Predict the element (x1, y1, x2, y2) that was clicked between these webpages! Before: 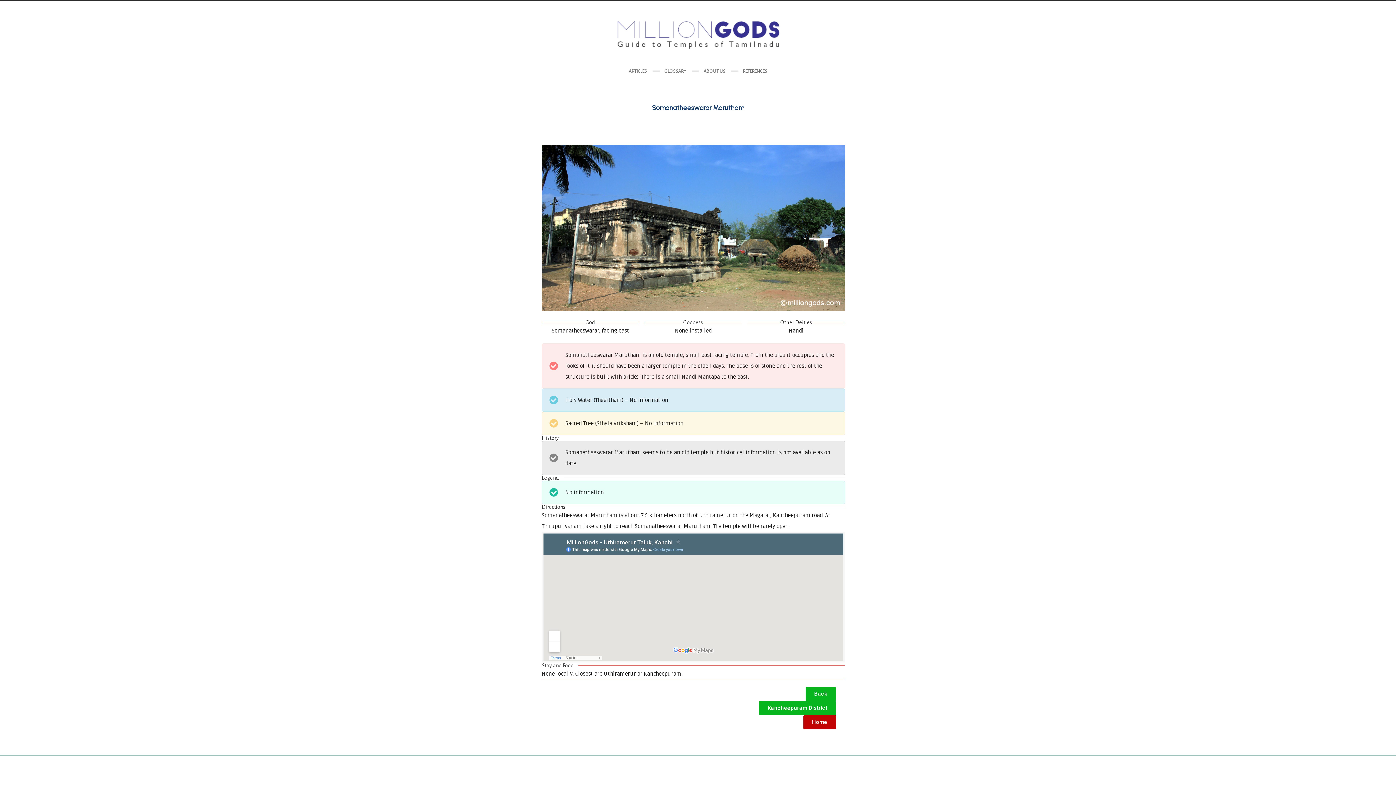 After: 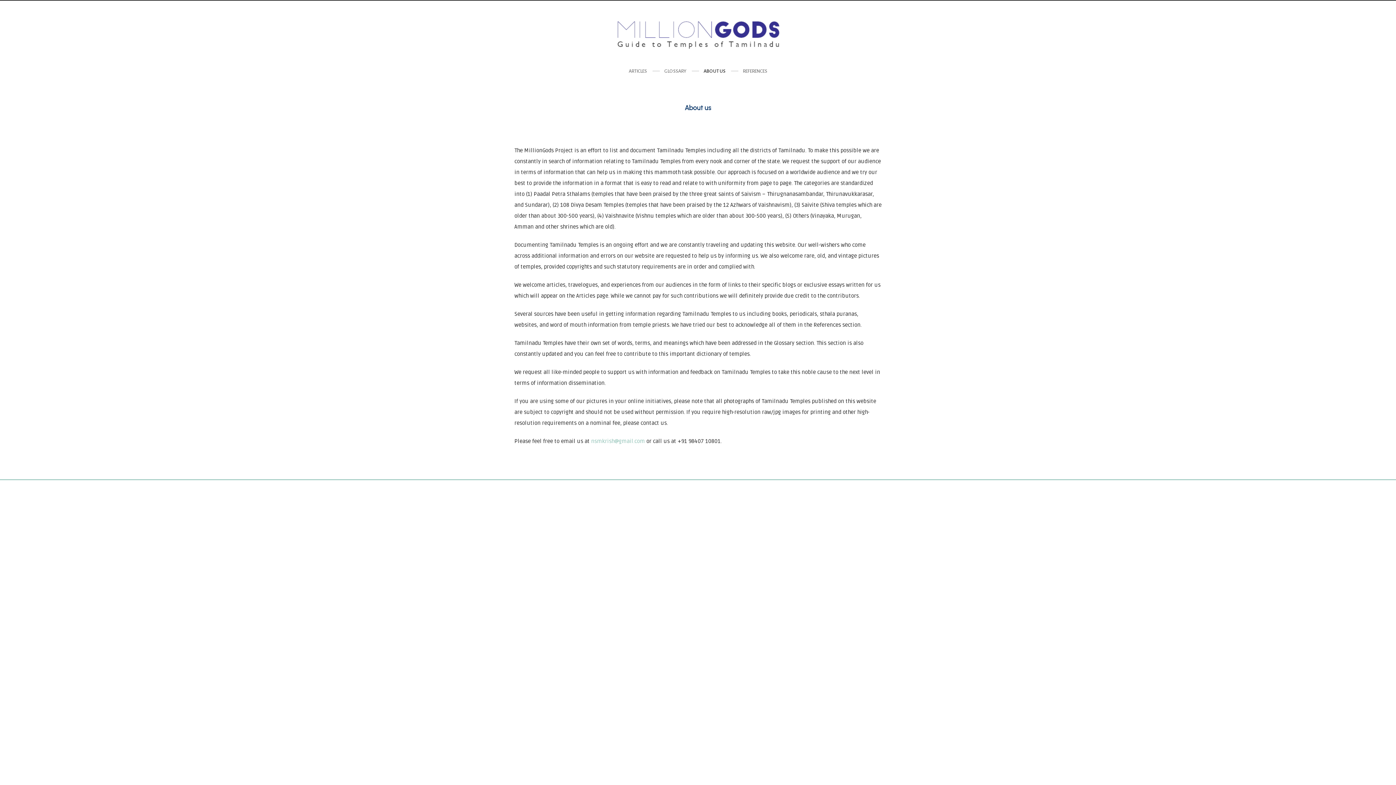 Action: label: ABOUT US bbox: (703, 65, 725, 77)